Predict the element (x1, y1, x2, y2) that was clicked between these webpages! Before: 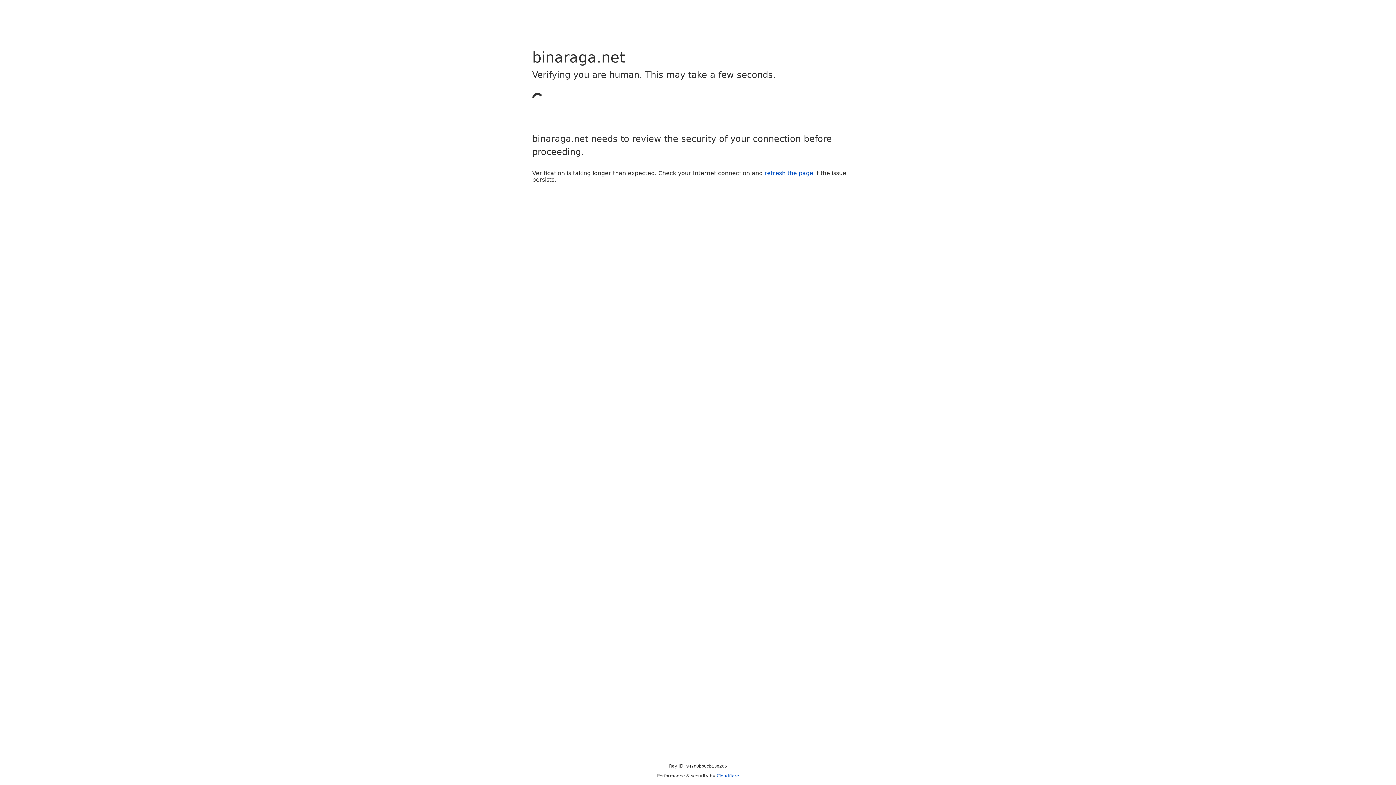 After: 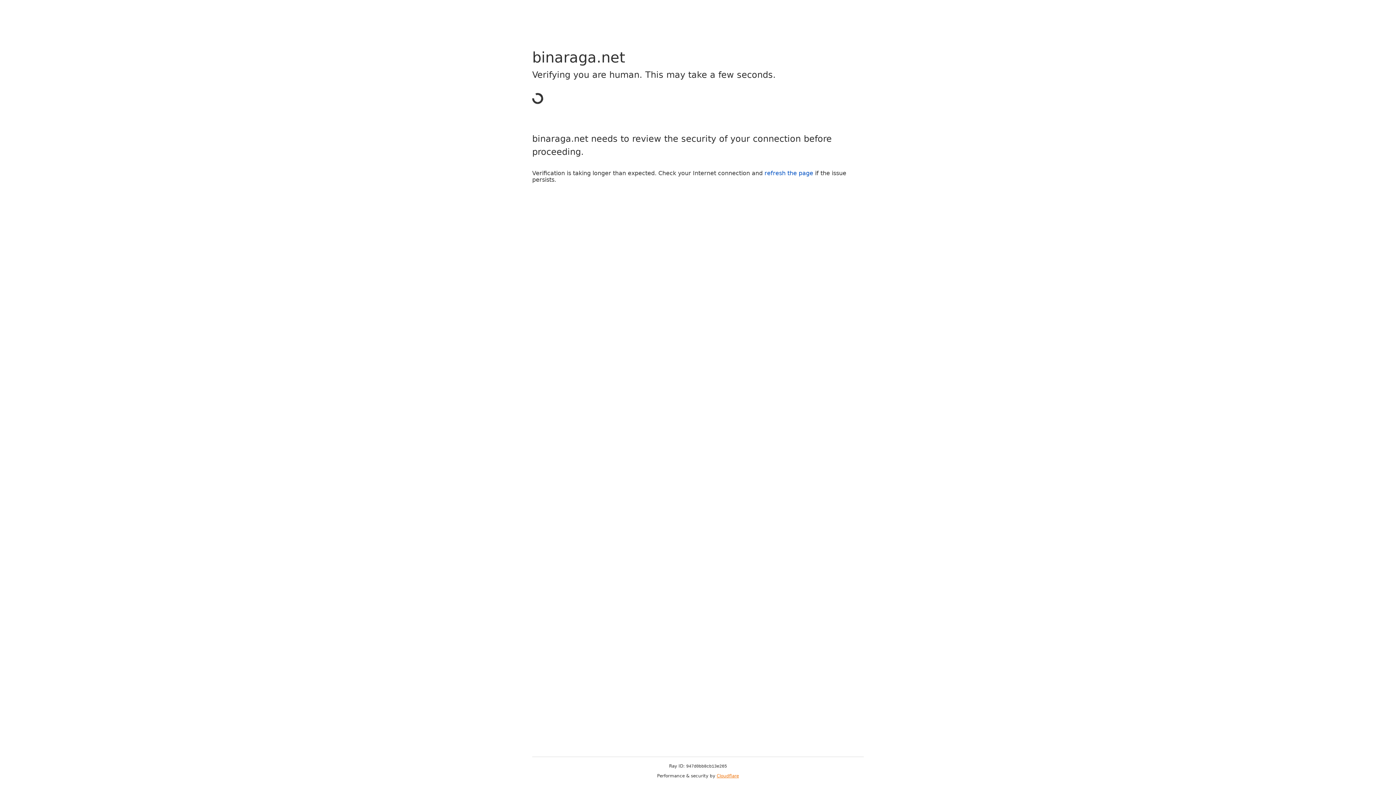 Action: label: Cloudflare bbox: (716, 773, 739, 778)